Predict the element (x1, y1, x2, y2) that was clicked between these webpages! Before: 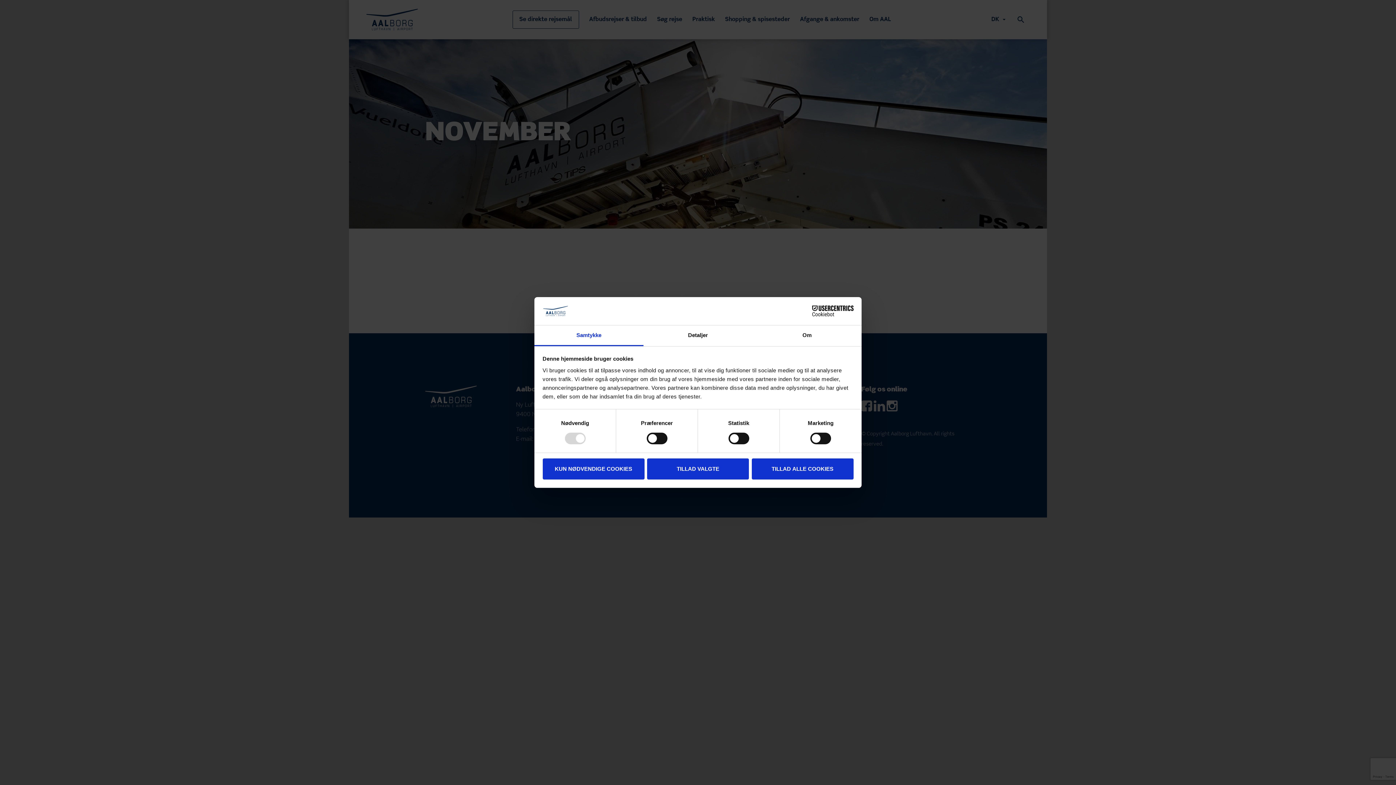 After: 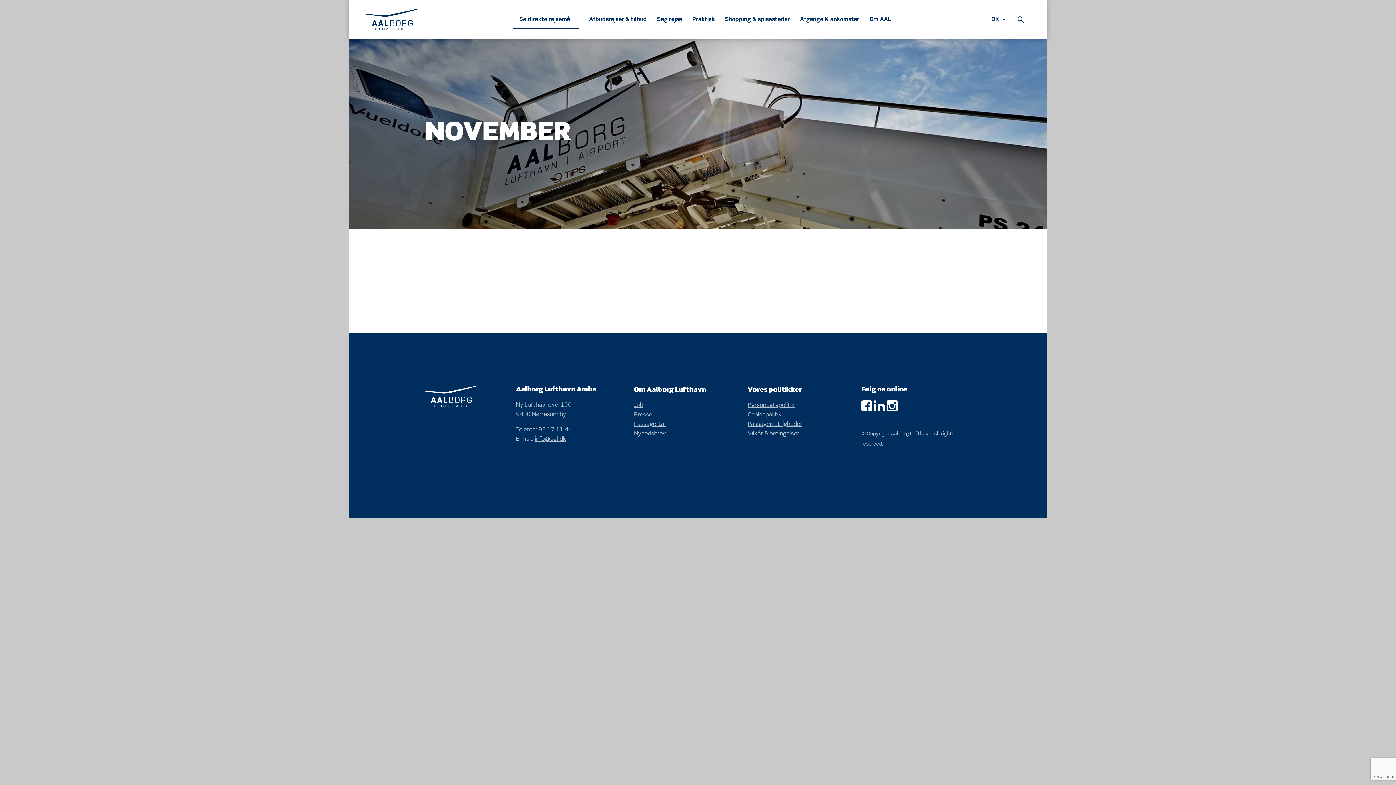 Action: label: TILLAD ALLE COOKIES bbox: (751, 458, 853, 479)